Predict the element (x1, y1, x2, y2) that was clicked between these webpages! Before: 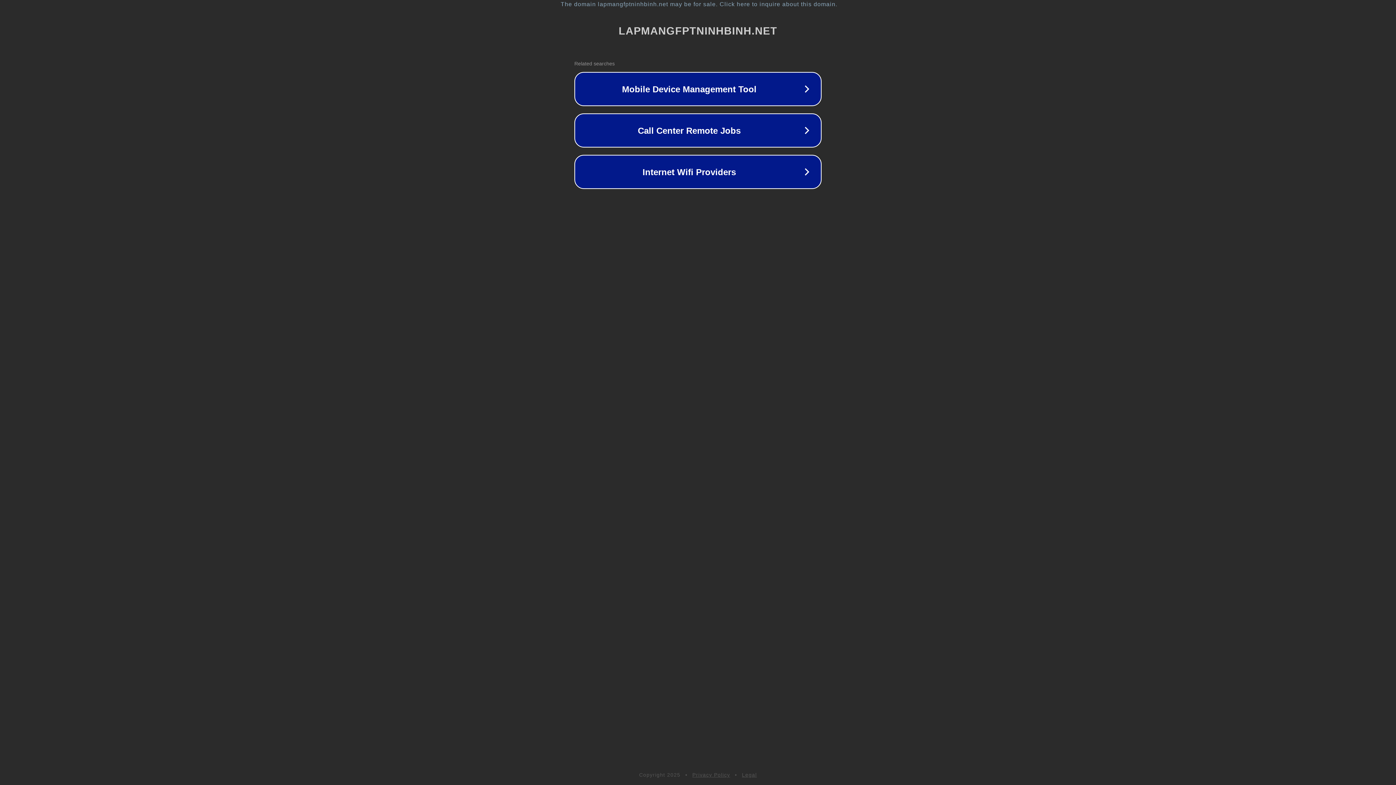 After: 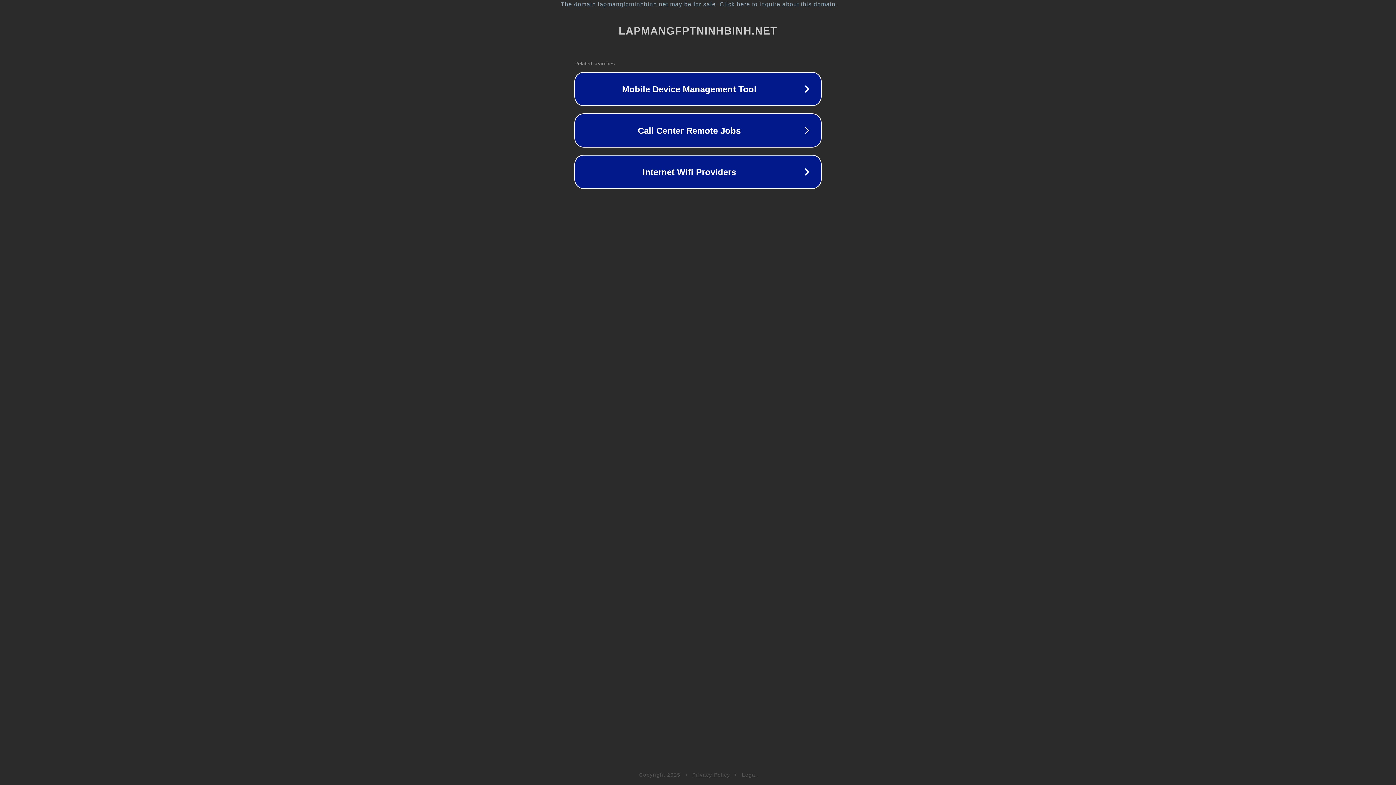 Action: label: Legal bbox: (742, 772, 757, 778)